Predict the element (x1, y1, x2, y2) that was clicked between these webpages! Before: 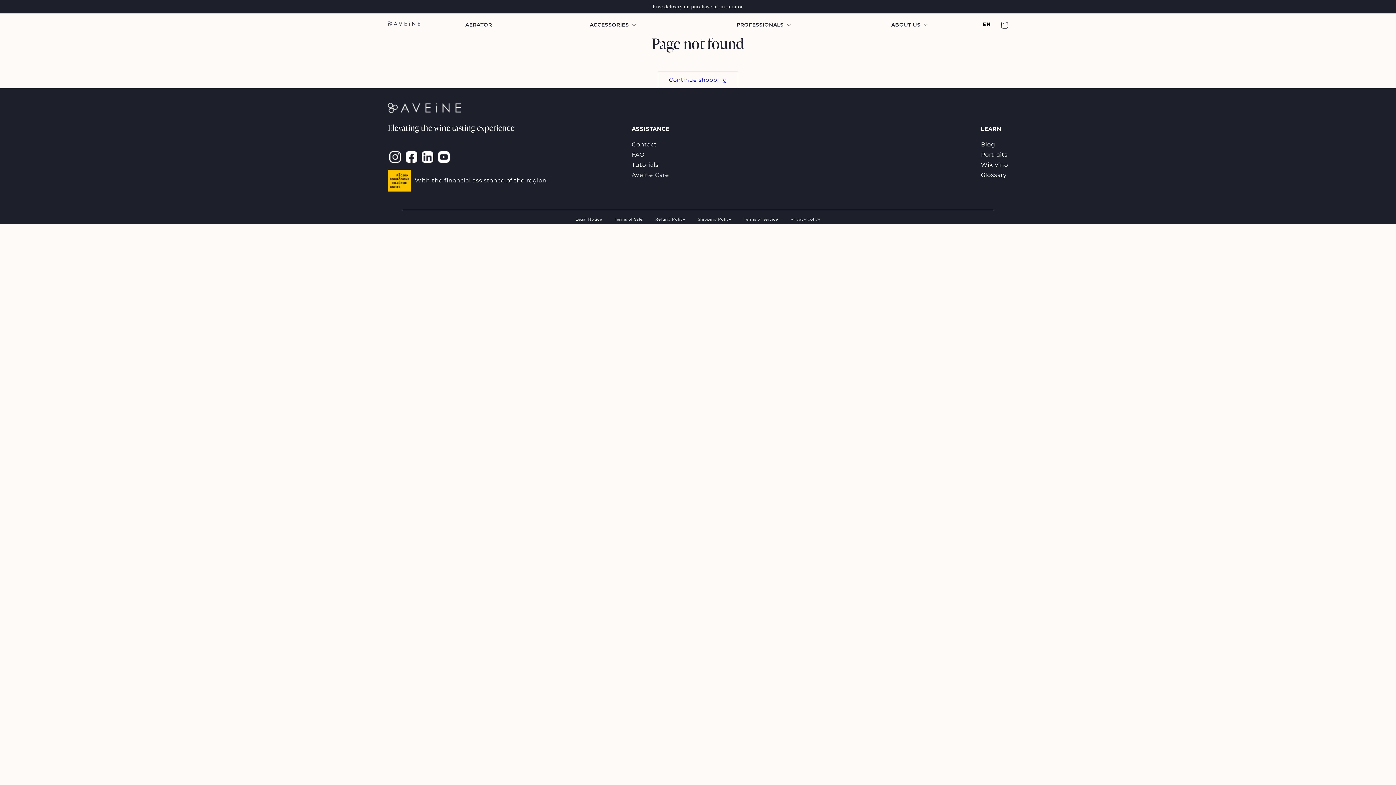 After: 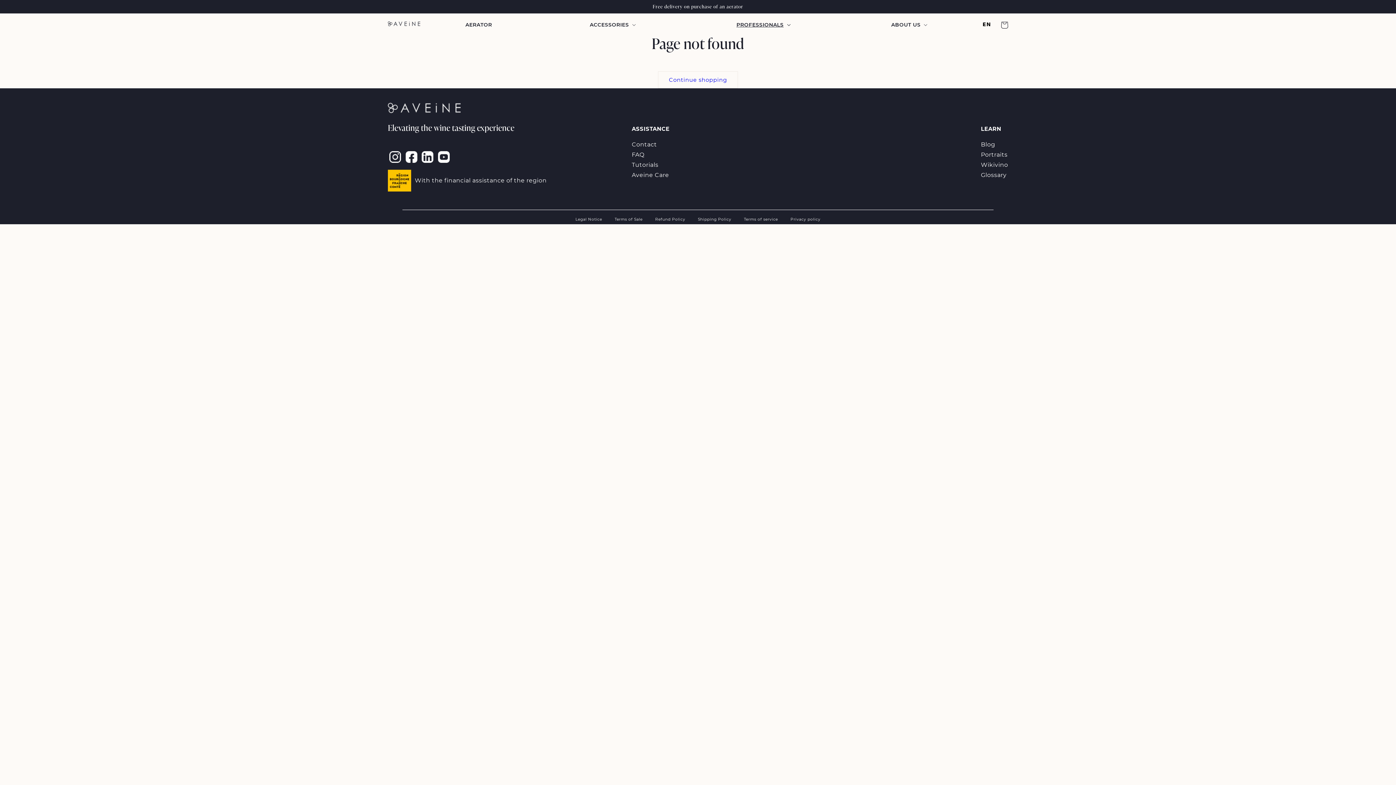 Action: bbox: (732, 17, 793, 32) label: PROFESSIONALS